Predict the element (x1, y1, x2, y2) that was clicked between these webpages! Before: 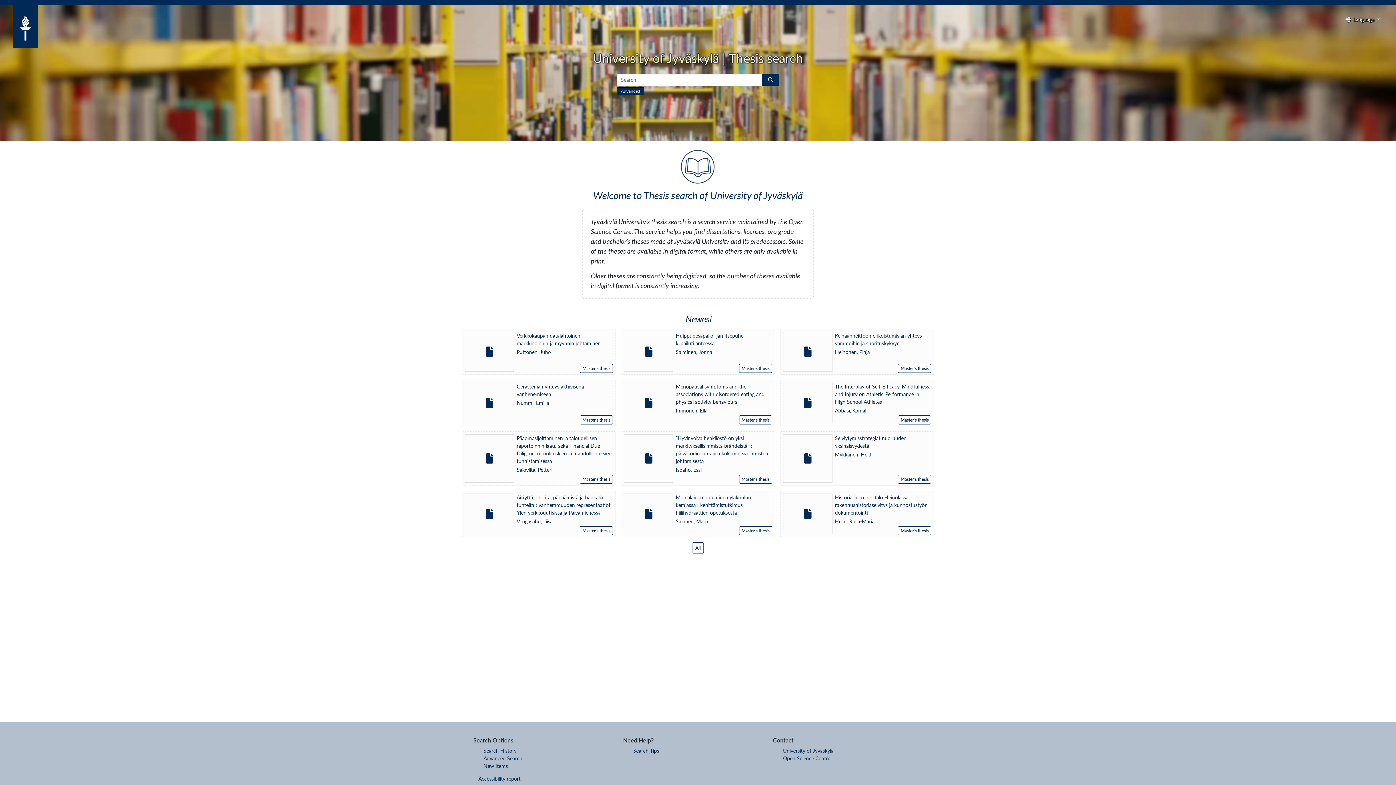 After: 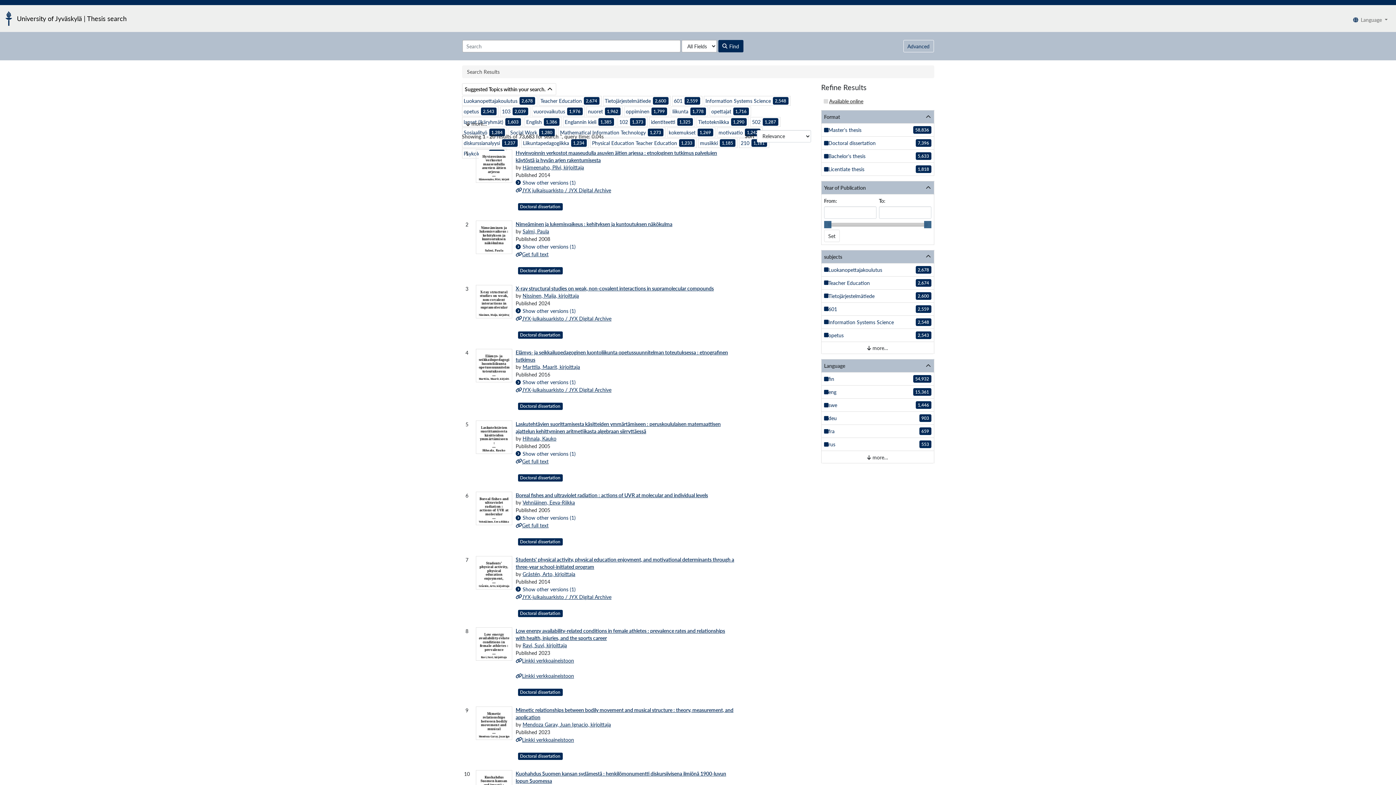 Action: label: All bbox: (692, 542, 703, 553)